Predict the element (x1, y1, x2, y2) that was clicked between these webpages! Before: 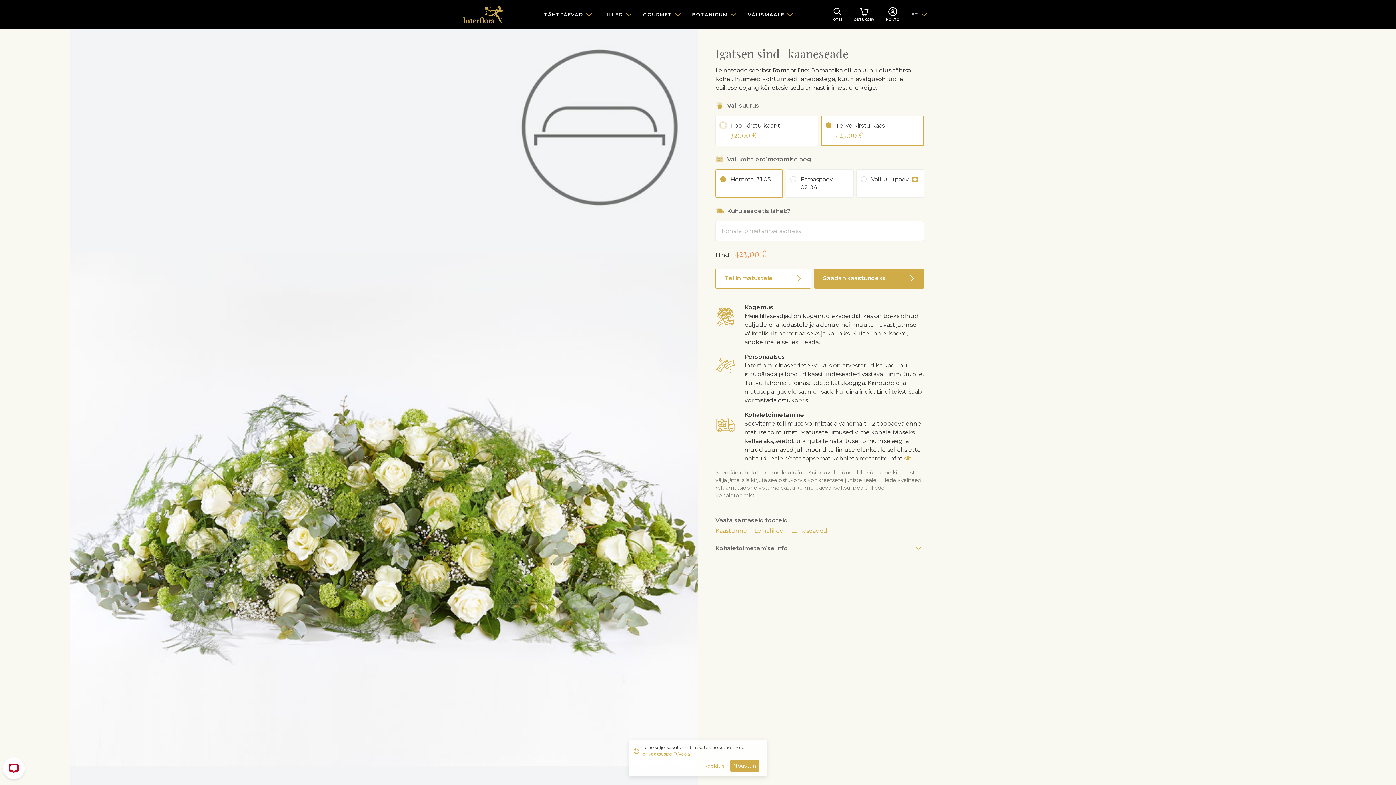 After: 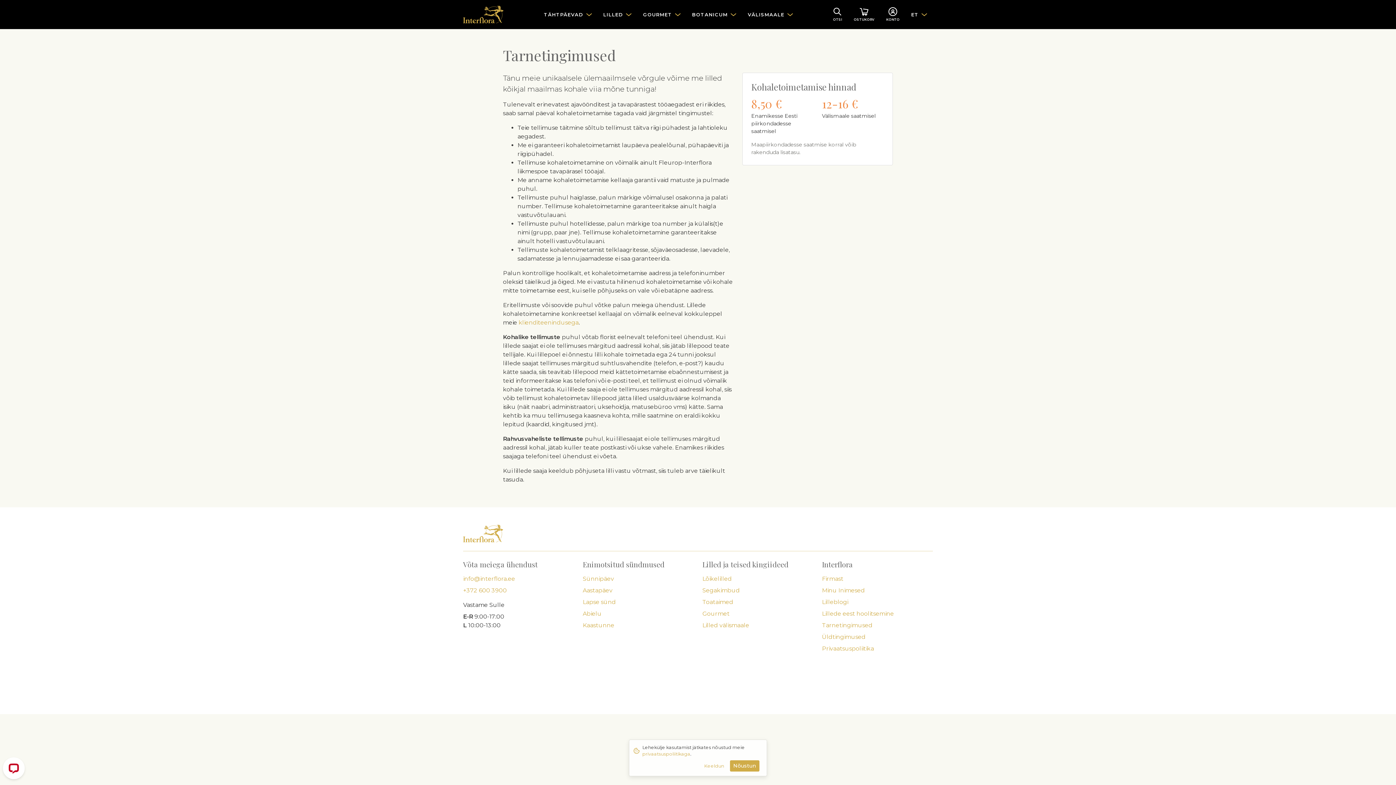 Action: bbox: (904, 455, 911, 462) label: siit